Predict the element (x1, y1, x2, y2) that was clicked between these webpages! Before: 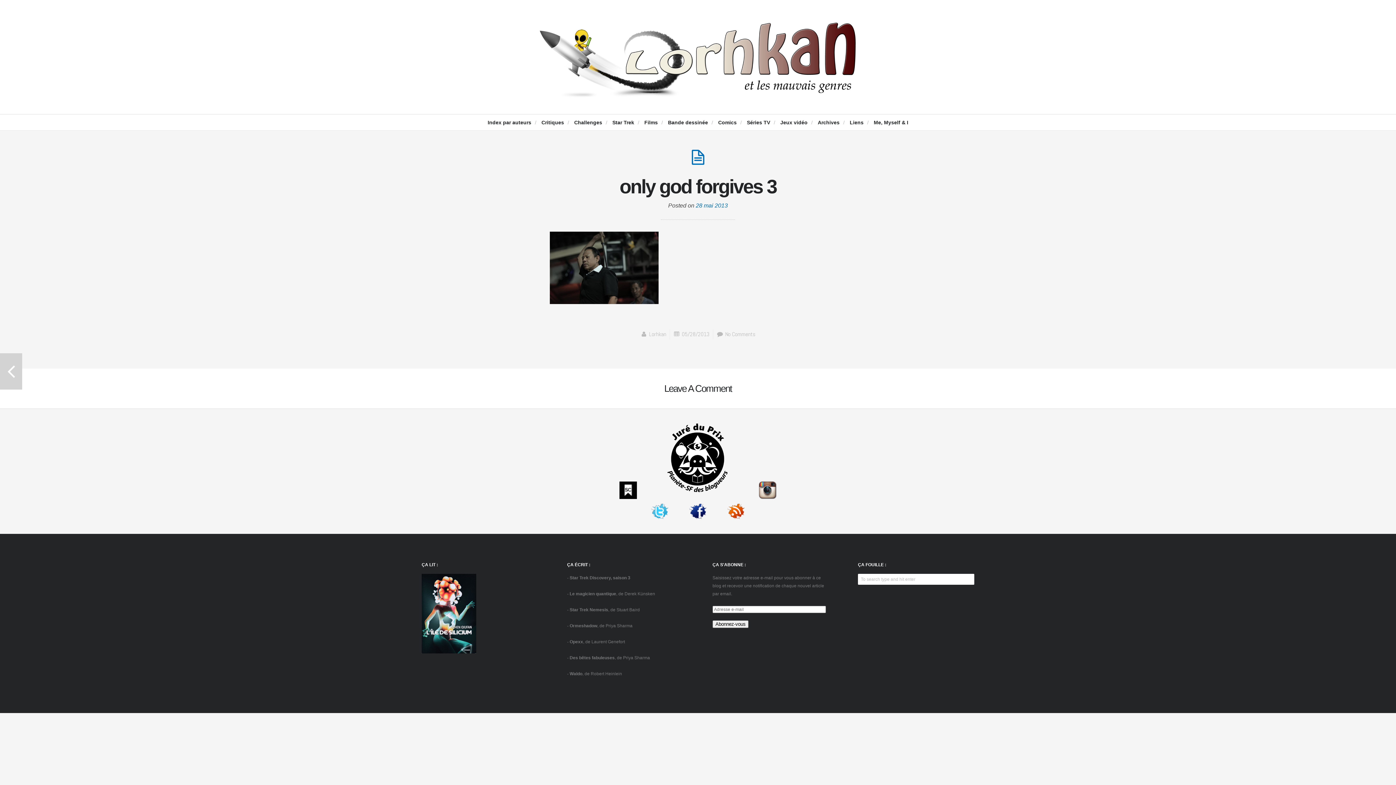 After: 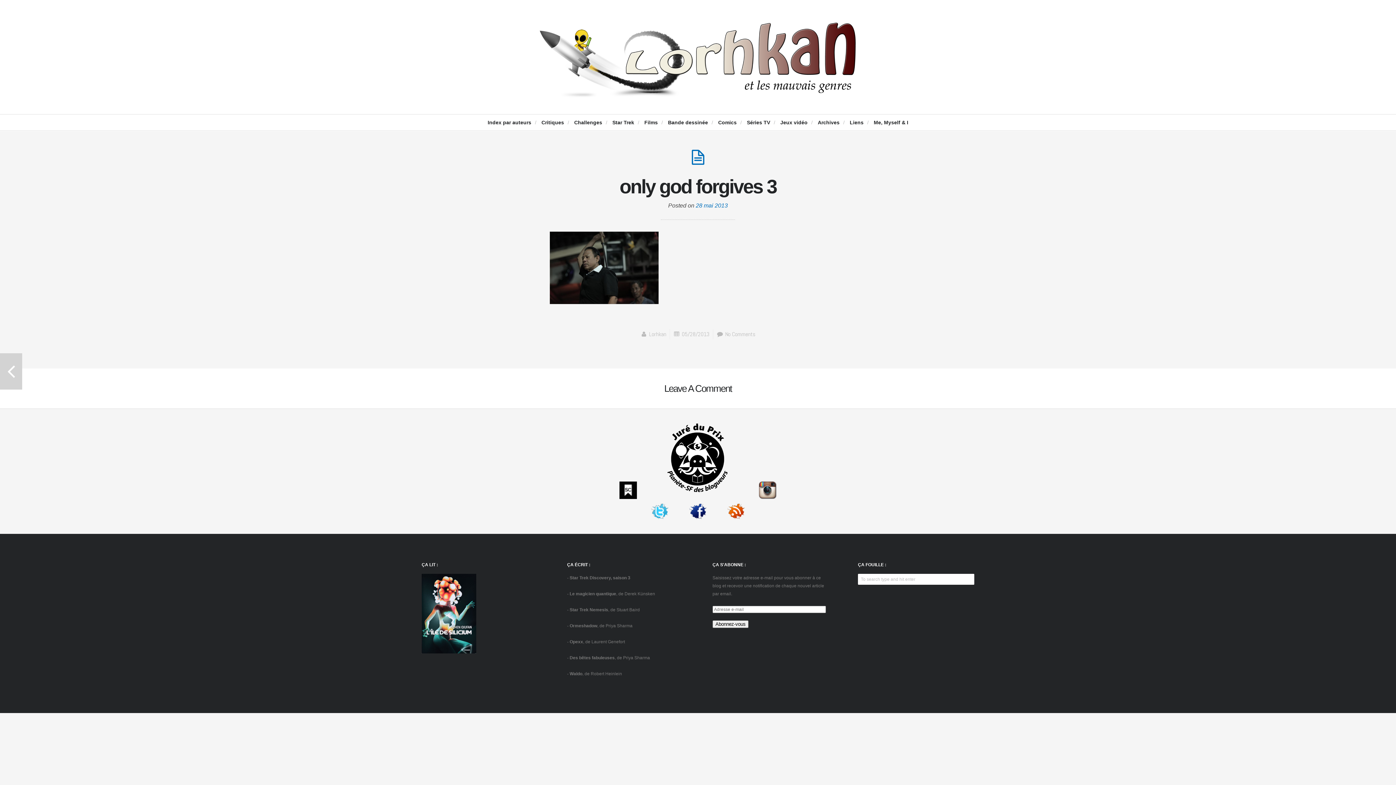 Action: bbox: (657, 495, 737, 499)